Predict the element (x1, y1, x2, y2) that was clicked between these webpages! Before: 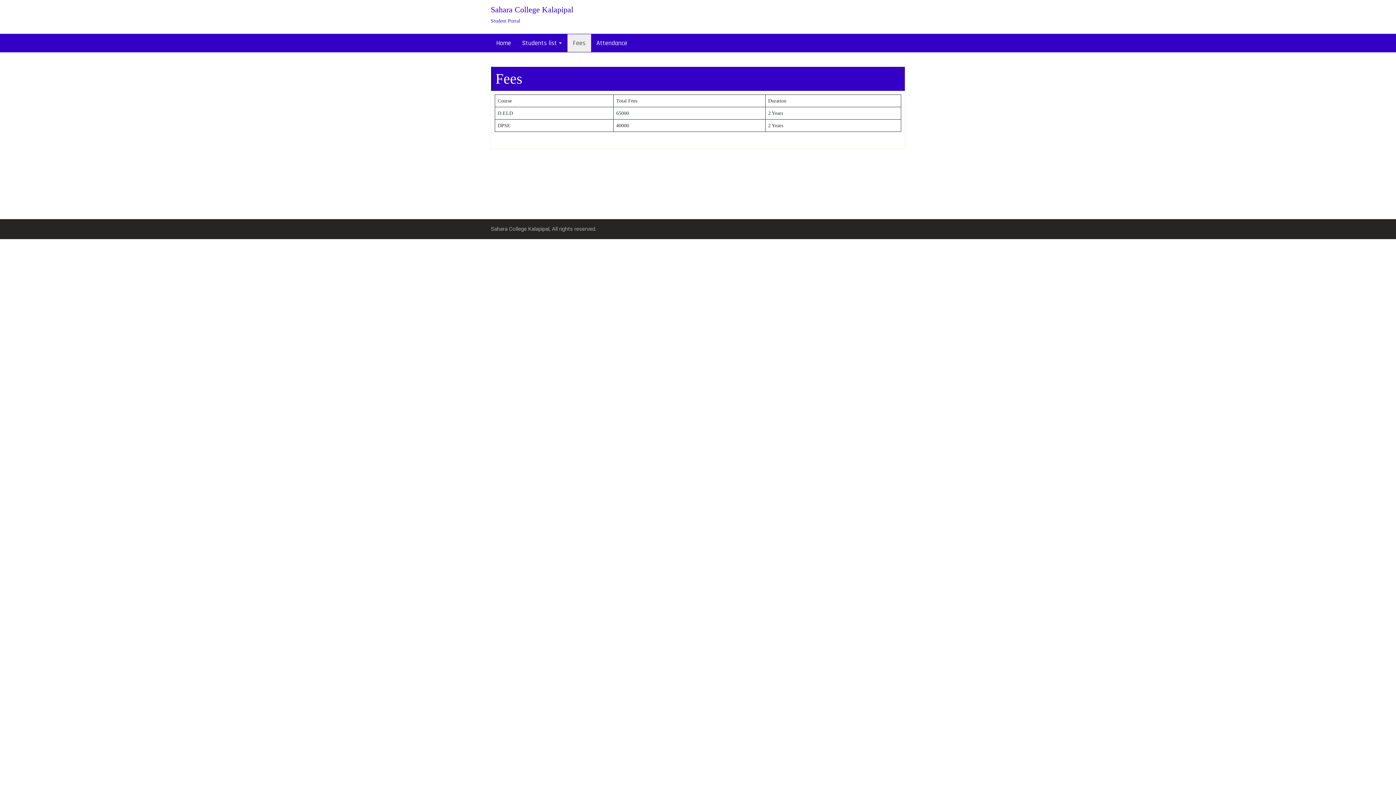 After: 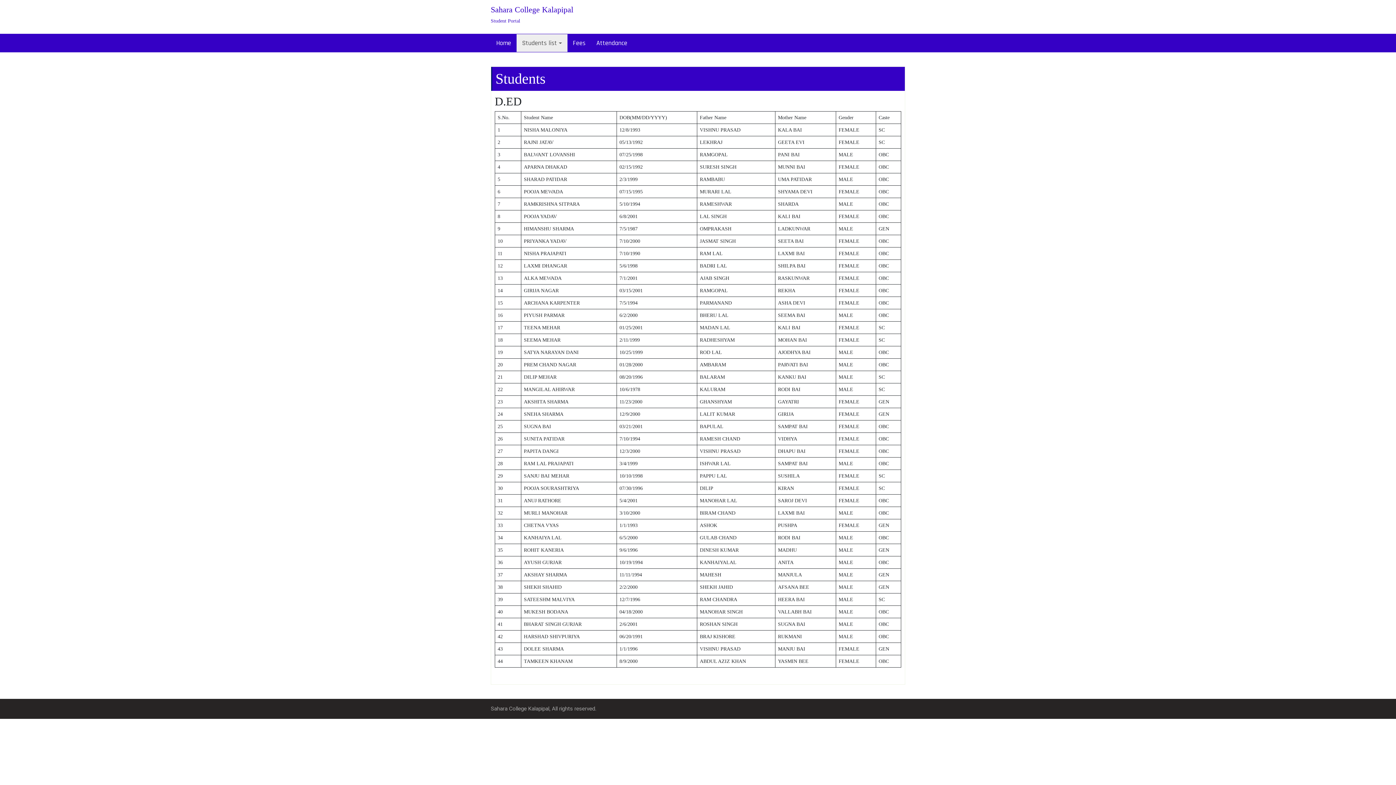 Action: bbox: (516, 34, 567, 52) label: Students list